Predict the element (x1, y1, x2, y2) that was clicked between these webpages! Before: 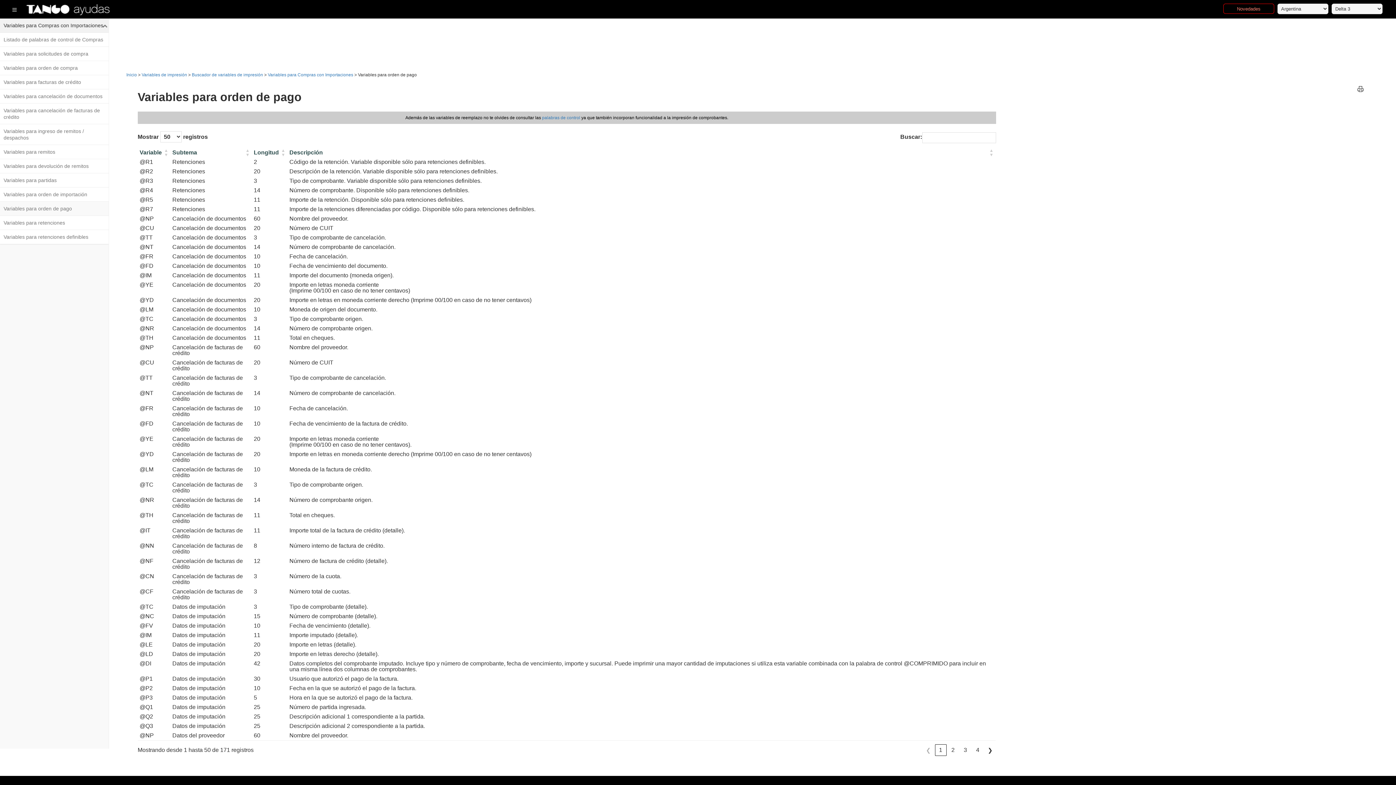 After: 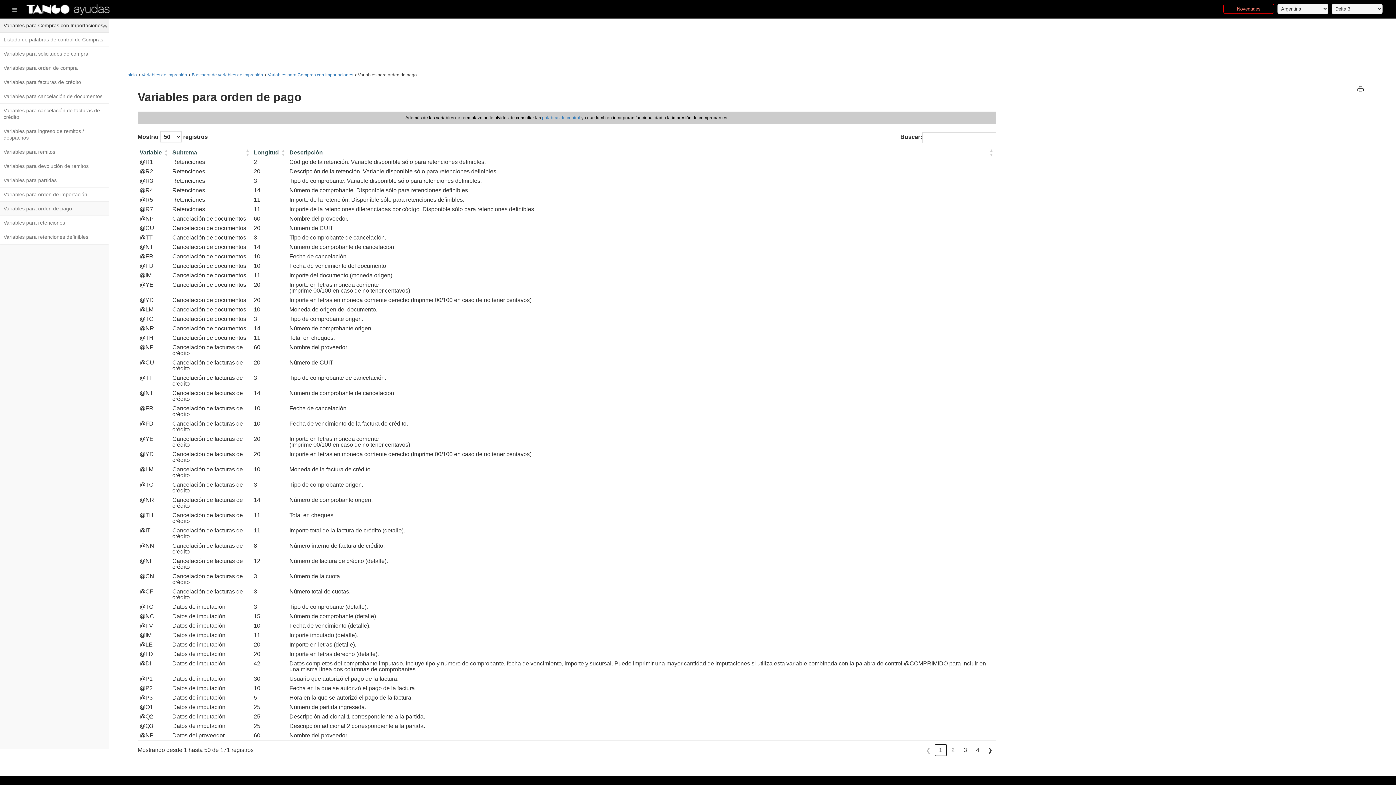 Action: bbox: (1357, 86, 1364, 91)